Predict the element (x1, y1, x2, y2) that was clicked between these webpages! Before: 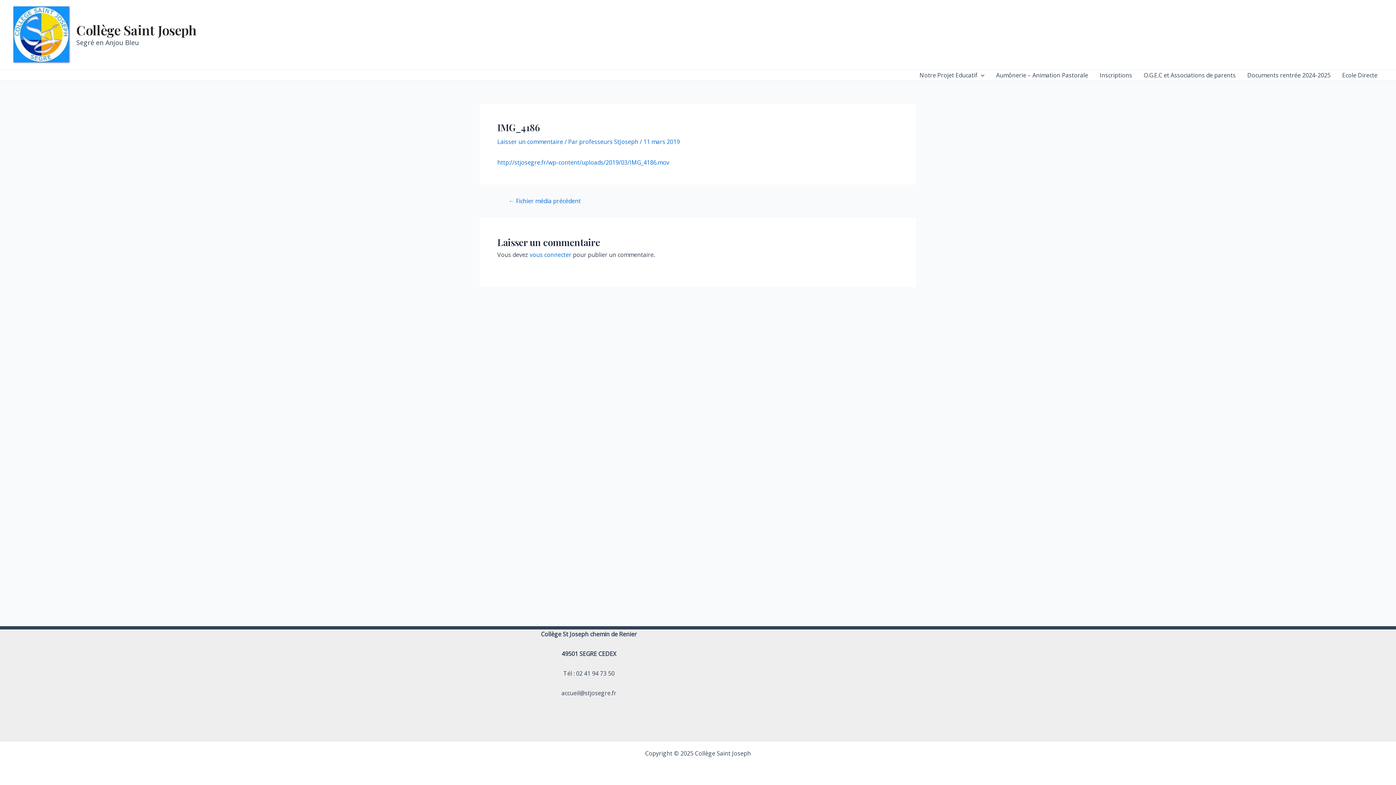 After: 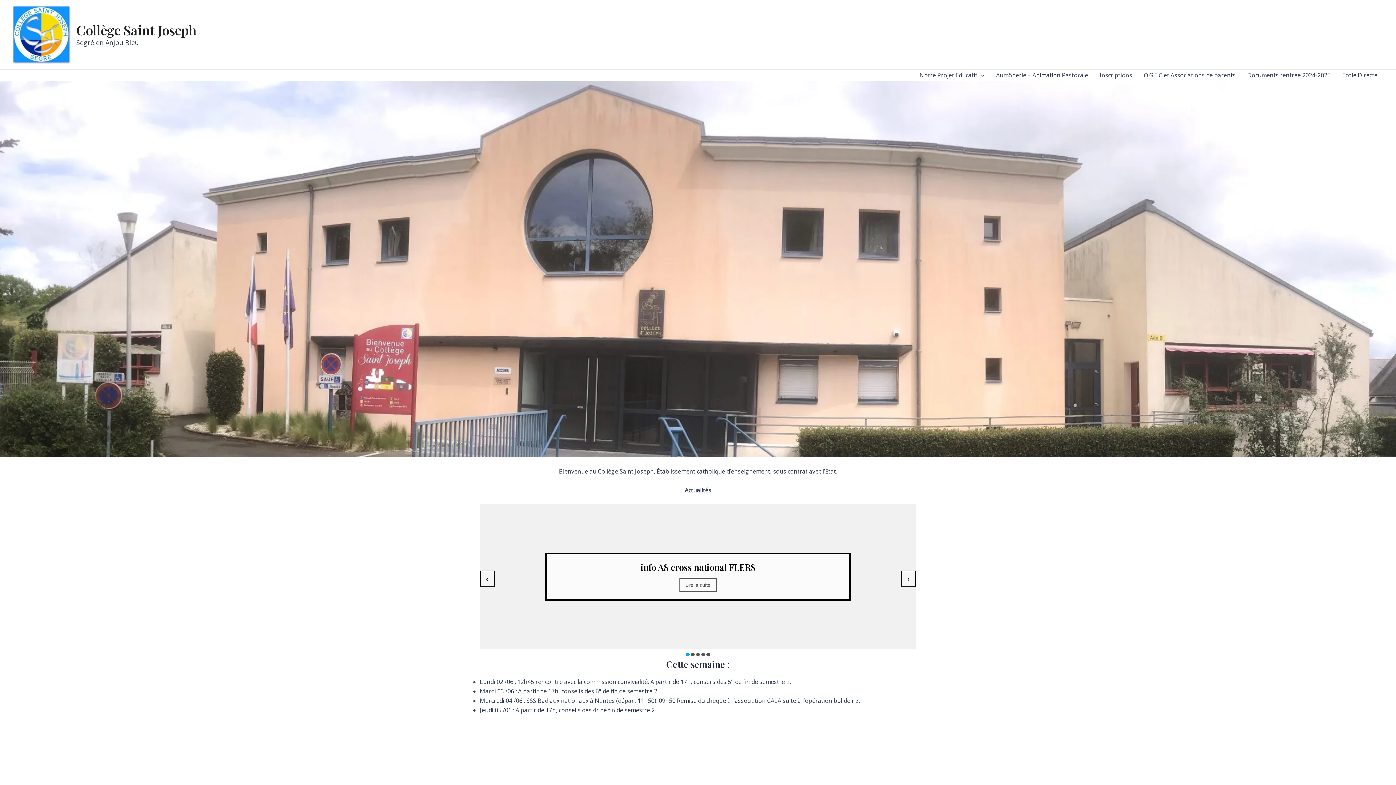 Action: bbox: (579, 137, 640, 145) label: professeurs StJoseph 